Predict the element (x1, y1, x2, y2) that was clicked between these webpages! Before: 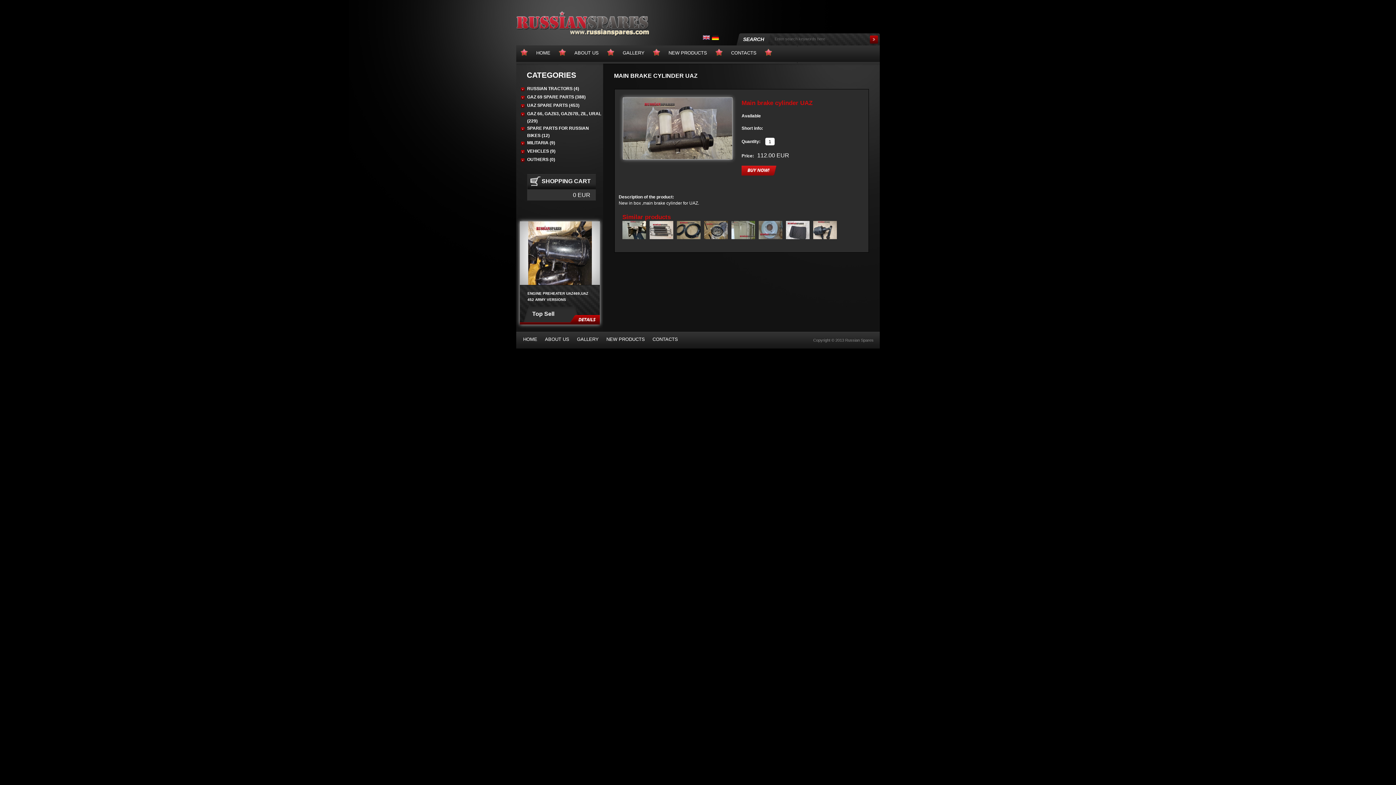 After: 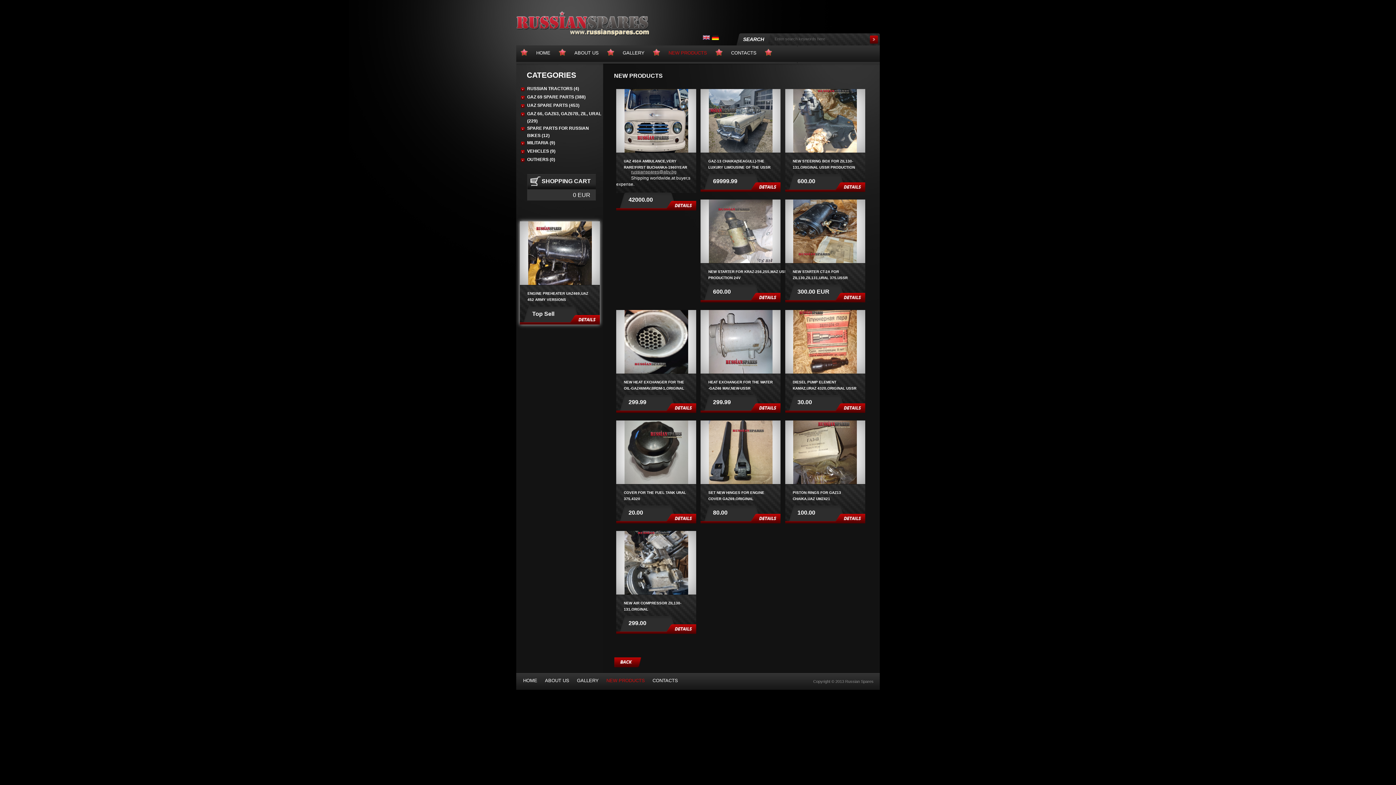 Action: bbox: (606, 336, 645, 342) label: NEW PRODUCTS